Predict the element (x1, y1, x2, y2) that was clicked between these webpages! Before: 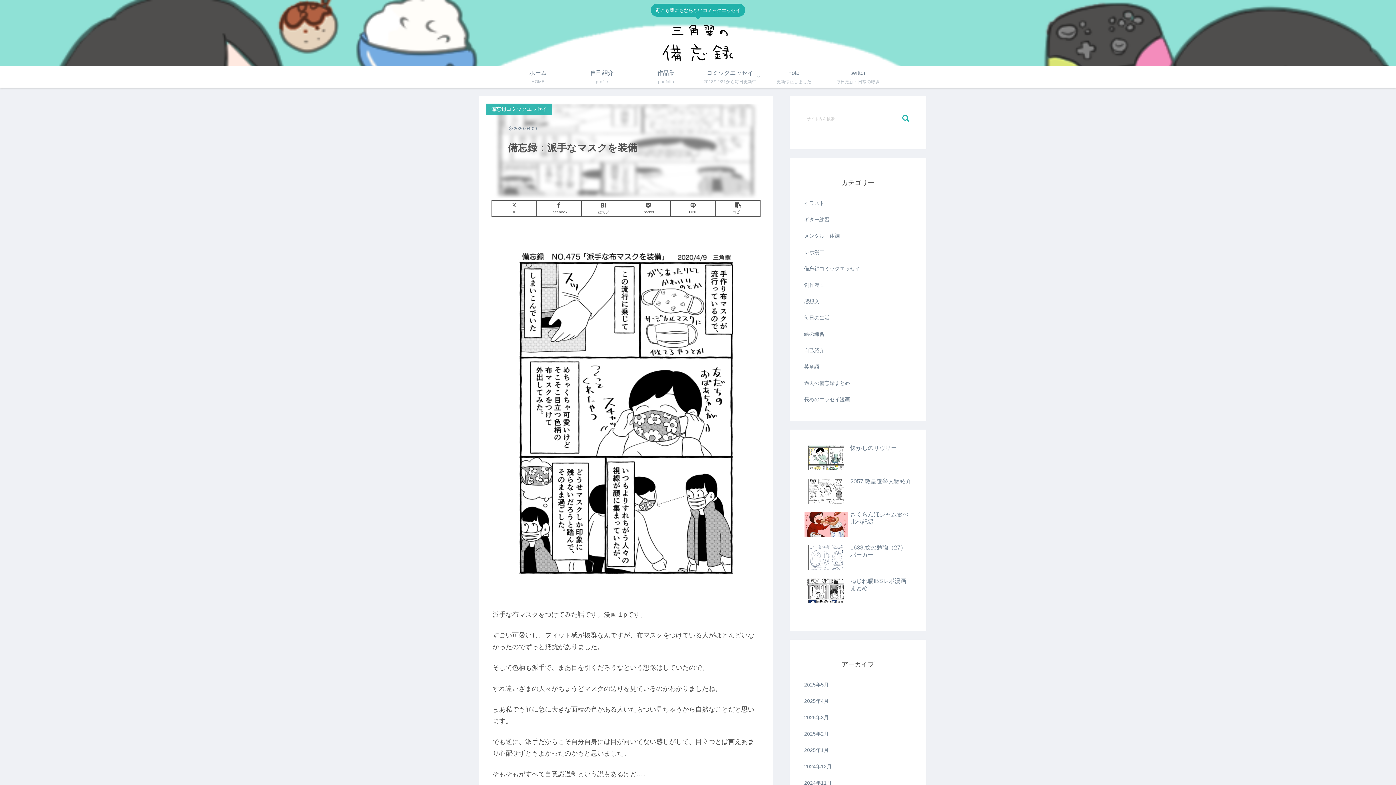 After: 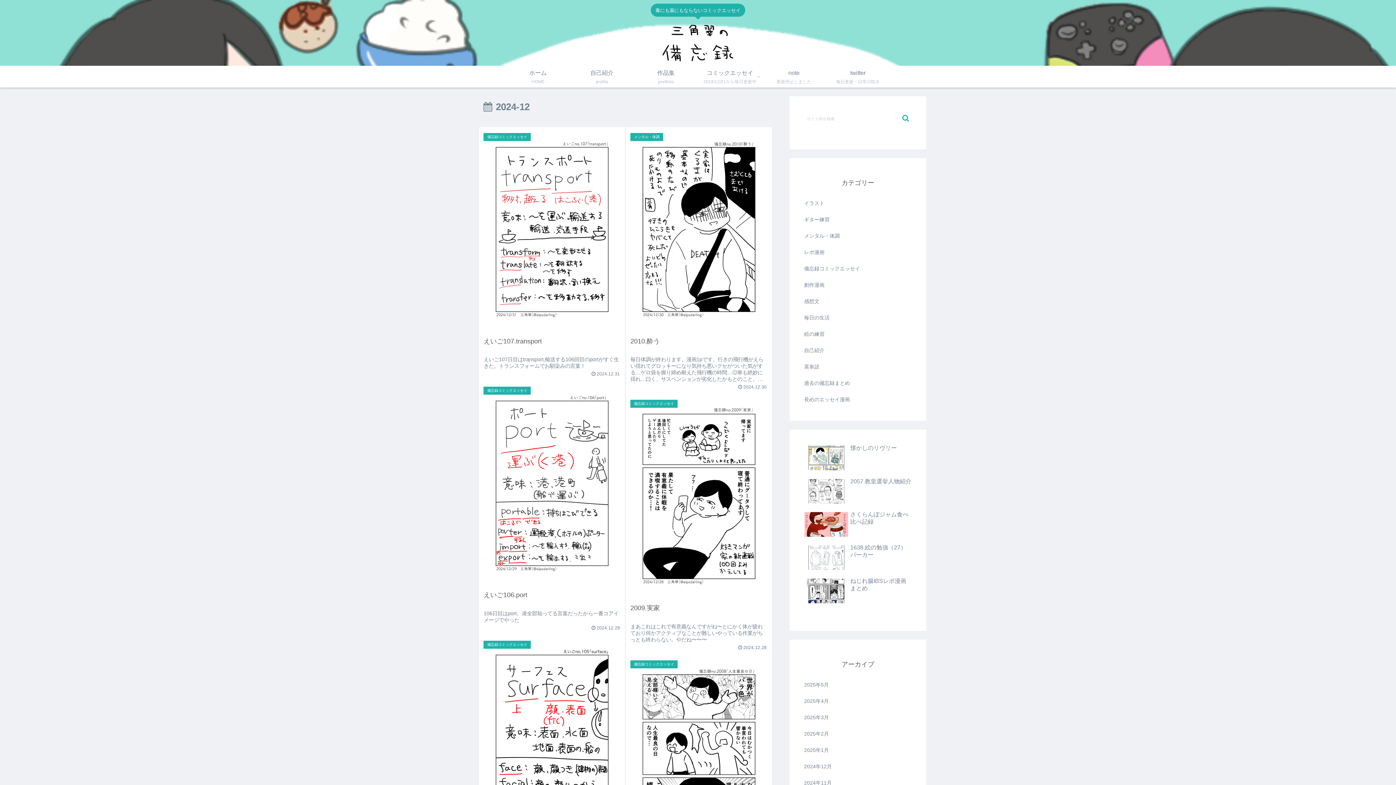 Action: label: 2024年12月 bbox: (802, 758, 913, 775)